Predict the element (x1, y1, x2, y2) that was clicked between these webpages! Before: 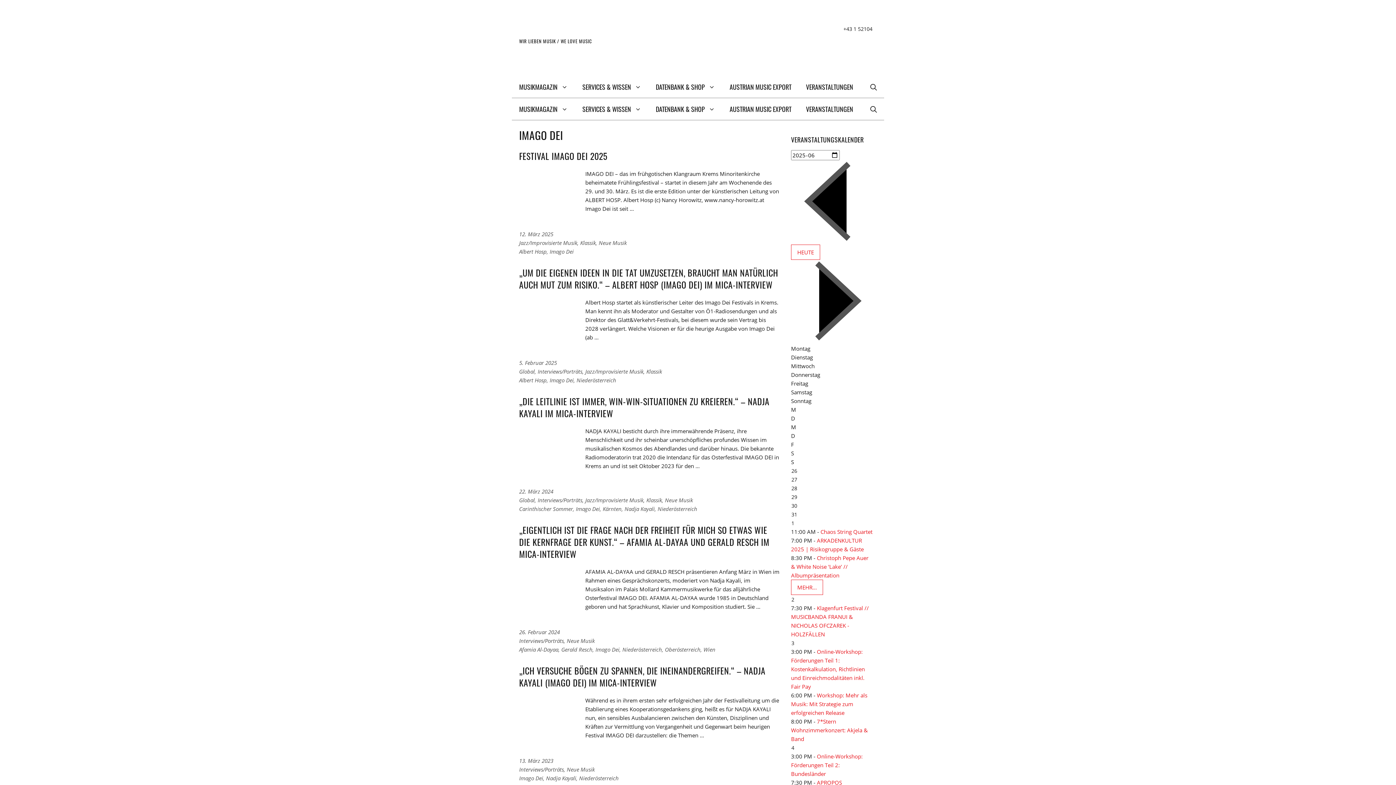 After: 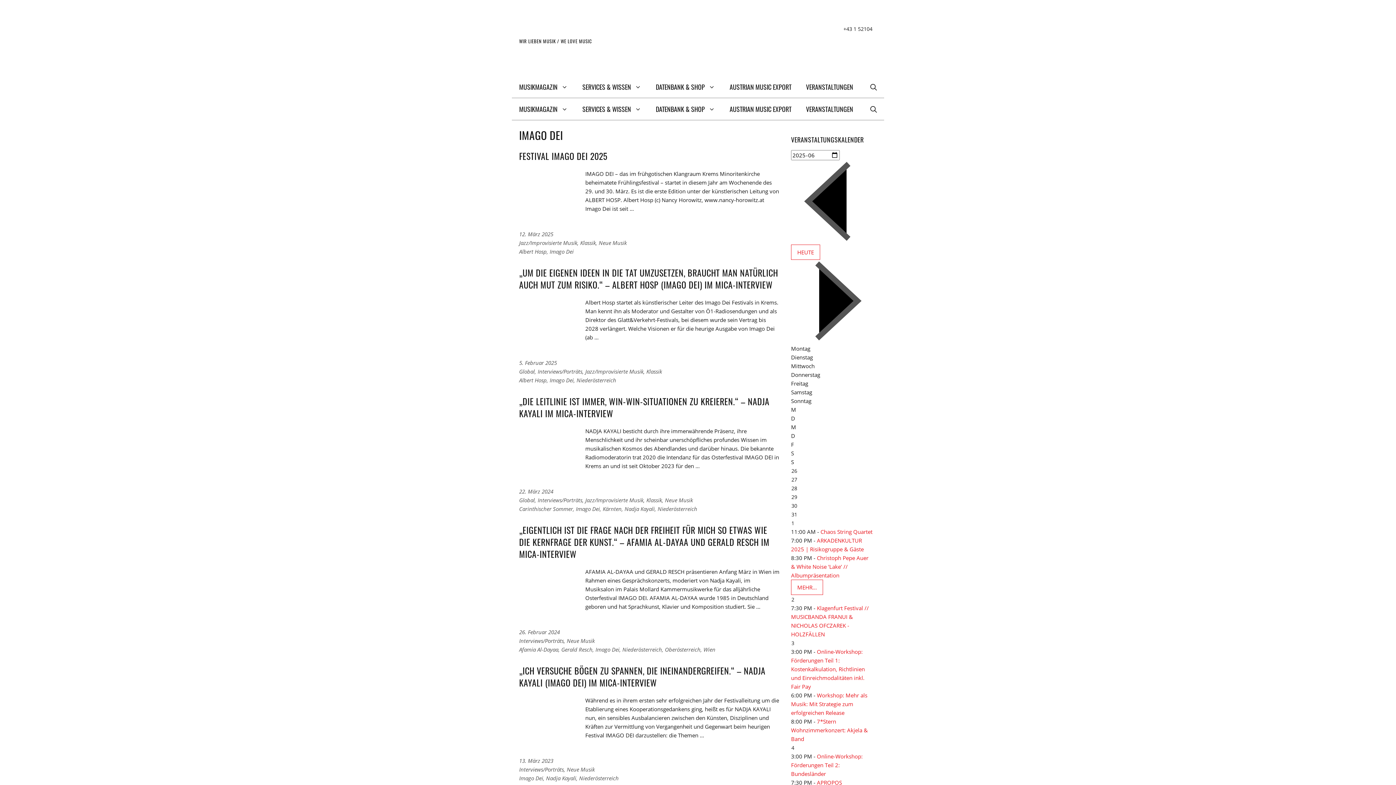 Action: bbox: (576, 505, 600, 512) label: Imago Dei